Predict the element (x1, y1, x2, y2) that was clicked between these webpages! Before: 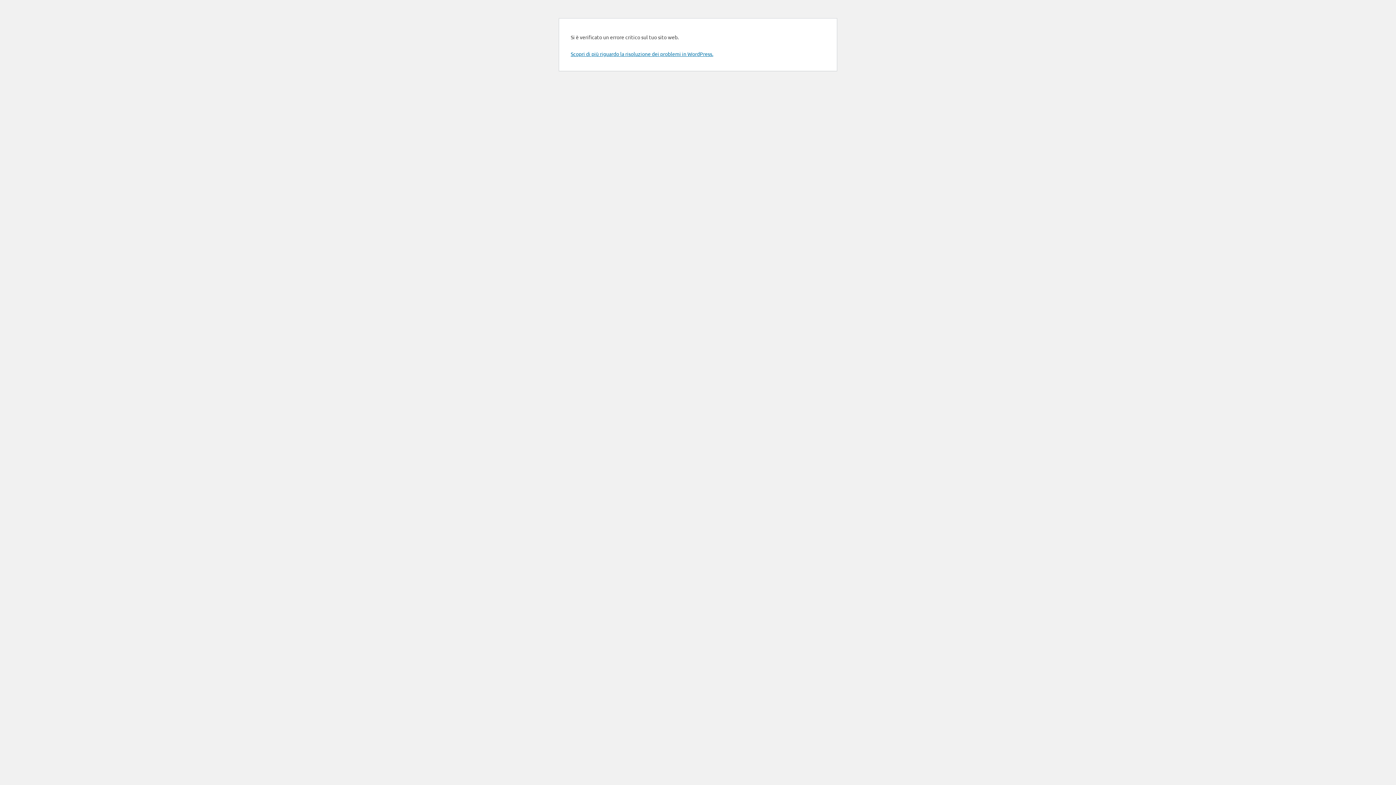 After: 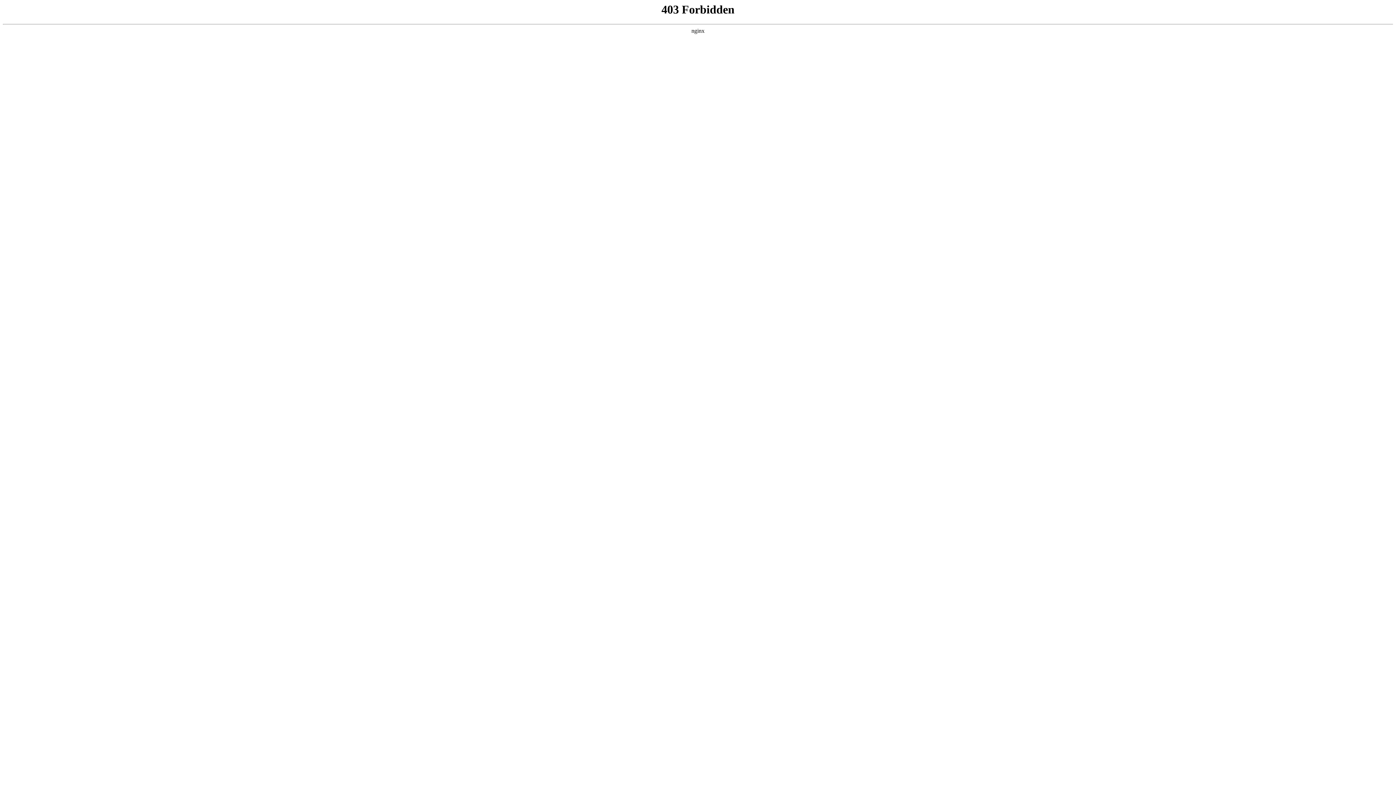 Action: label: Scopri di più riguardo la risoluzione dei problemi in WordPress. bbox: (570, 50, 713, 57)